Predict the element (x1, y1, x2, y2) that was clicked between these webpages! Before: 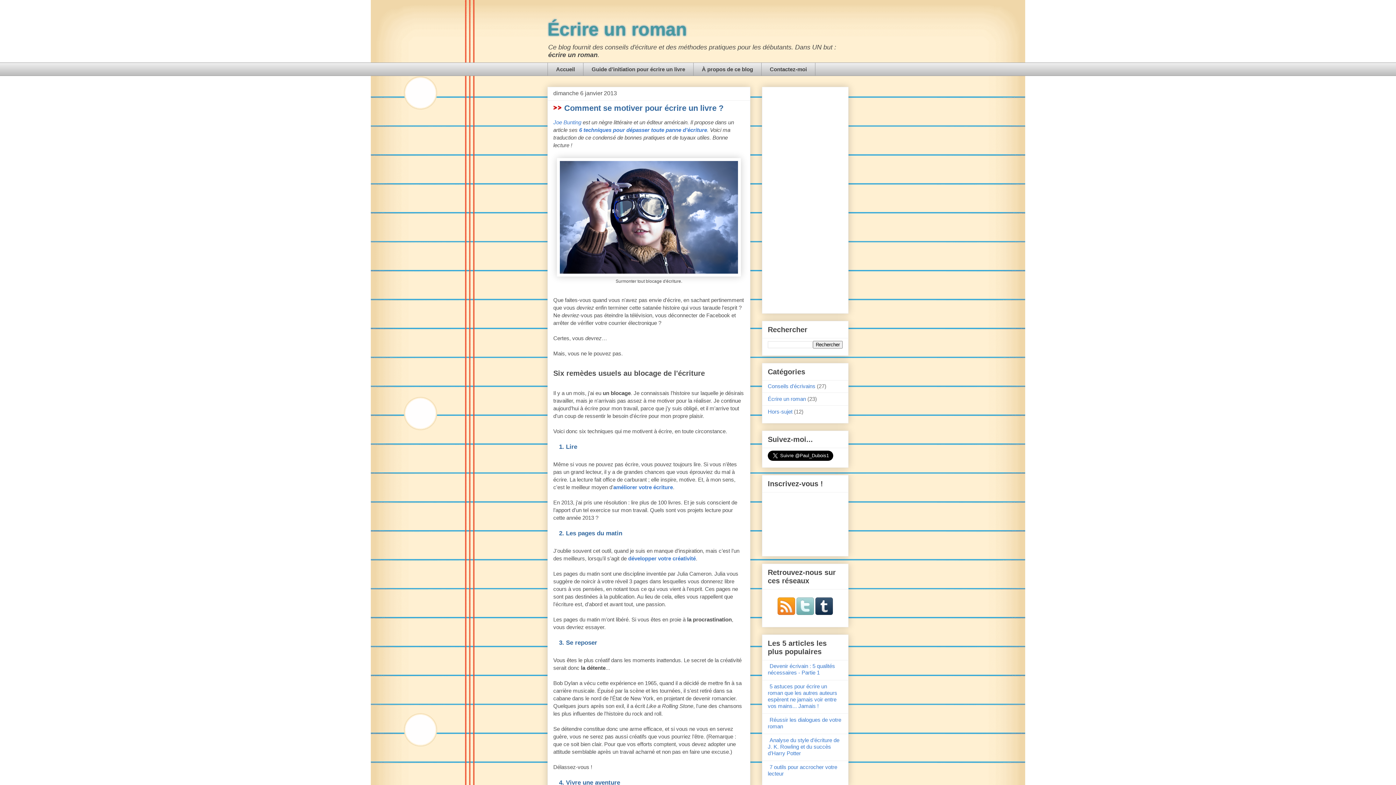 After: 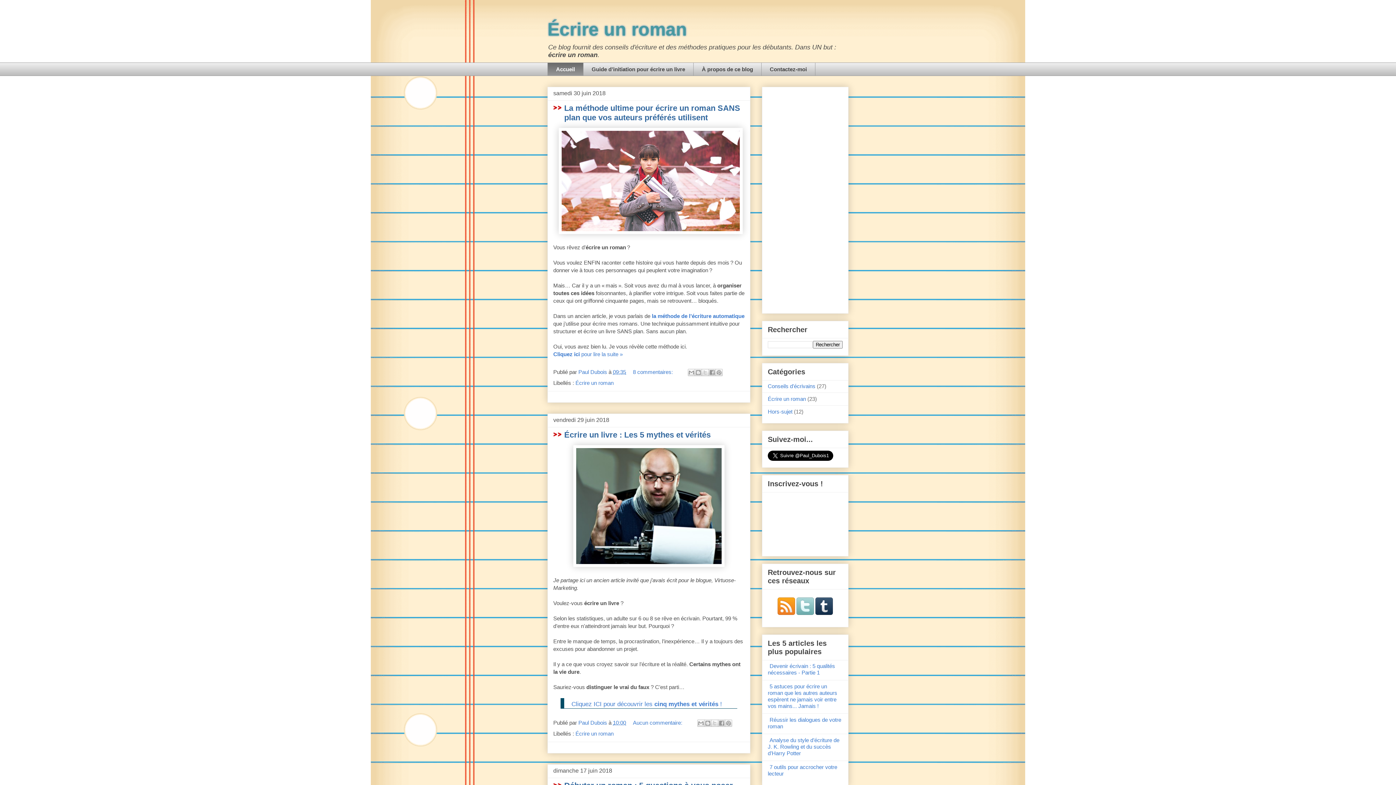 Action: bbox: (547, 19, 687, 39) label: Écrire un roman